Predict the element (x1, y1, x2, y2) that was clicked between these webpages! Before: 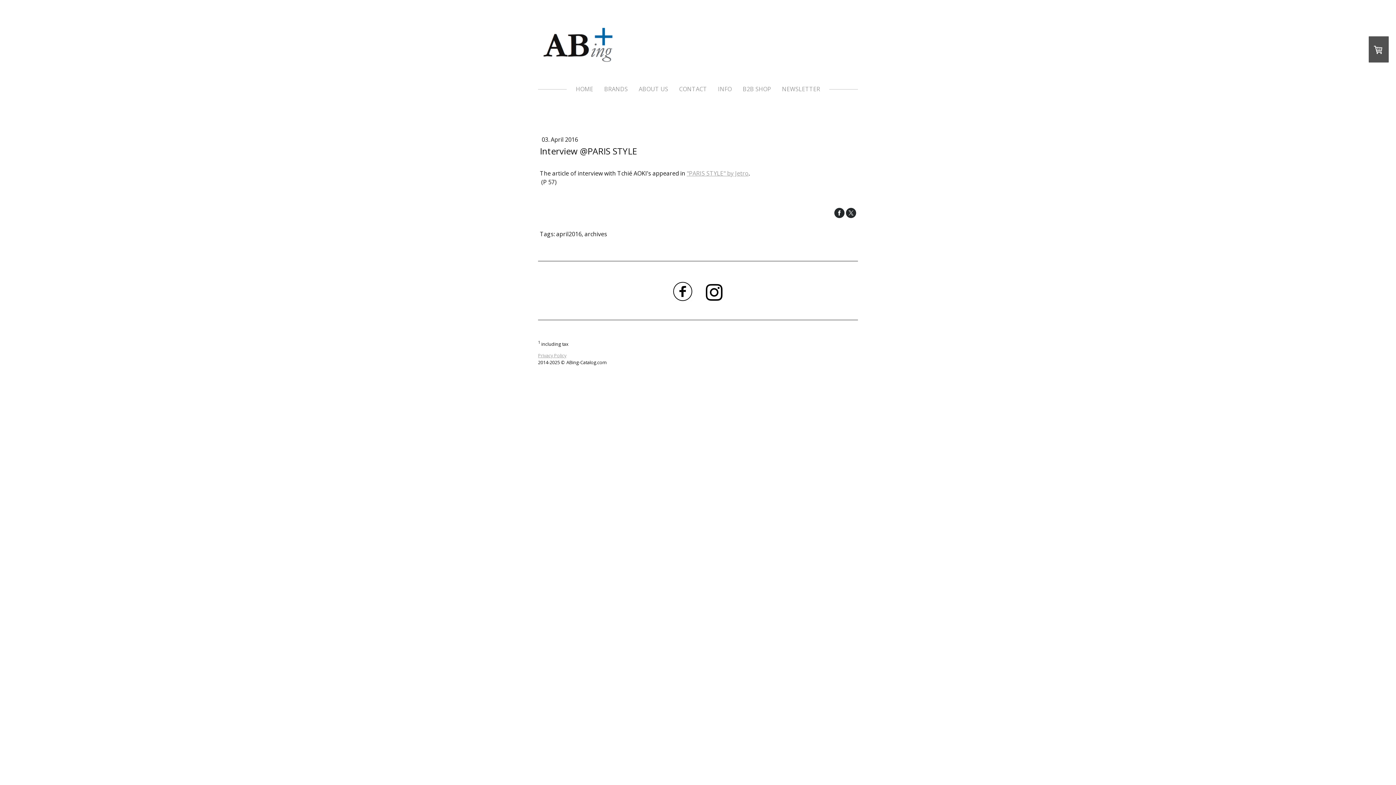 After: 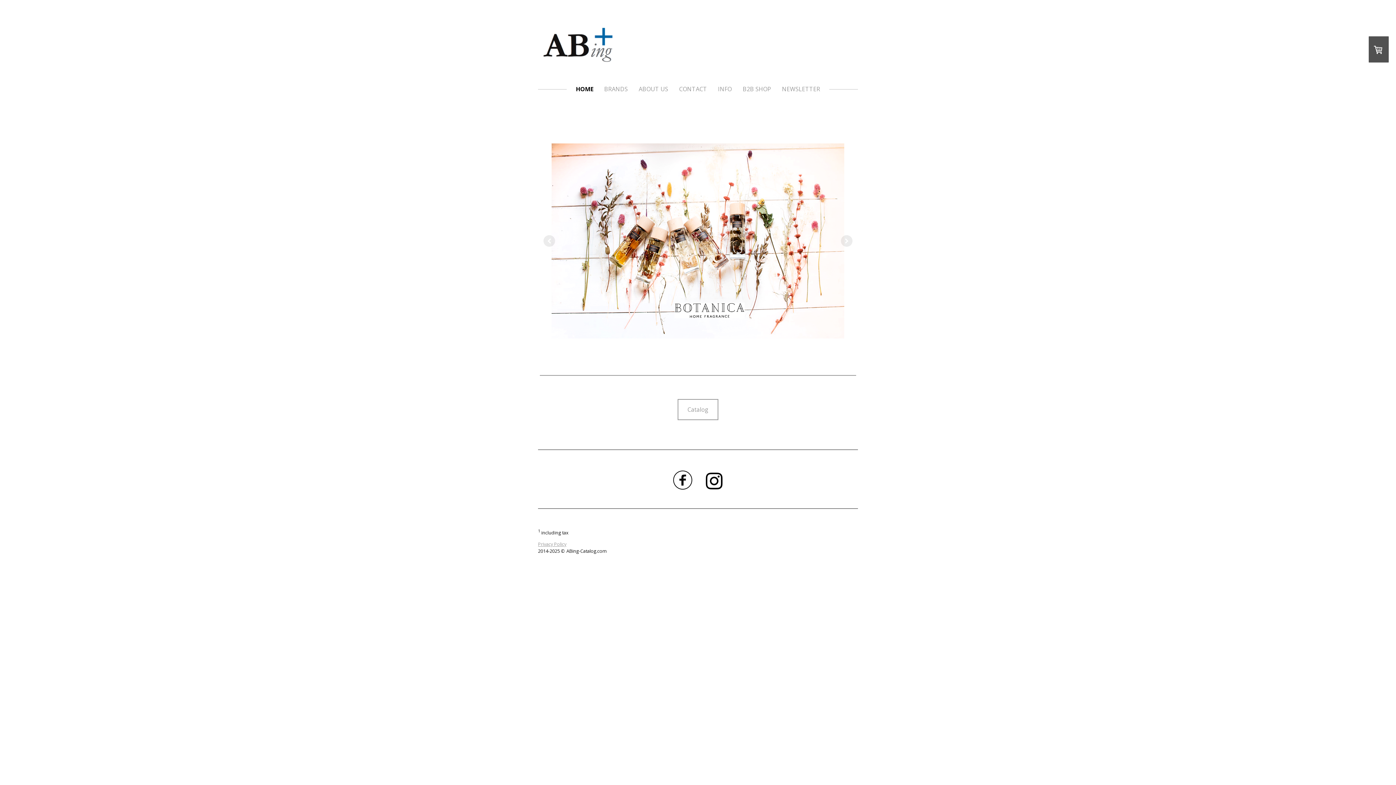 Action: bbox: (572, 81, 597, 97) label: HOME